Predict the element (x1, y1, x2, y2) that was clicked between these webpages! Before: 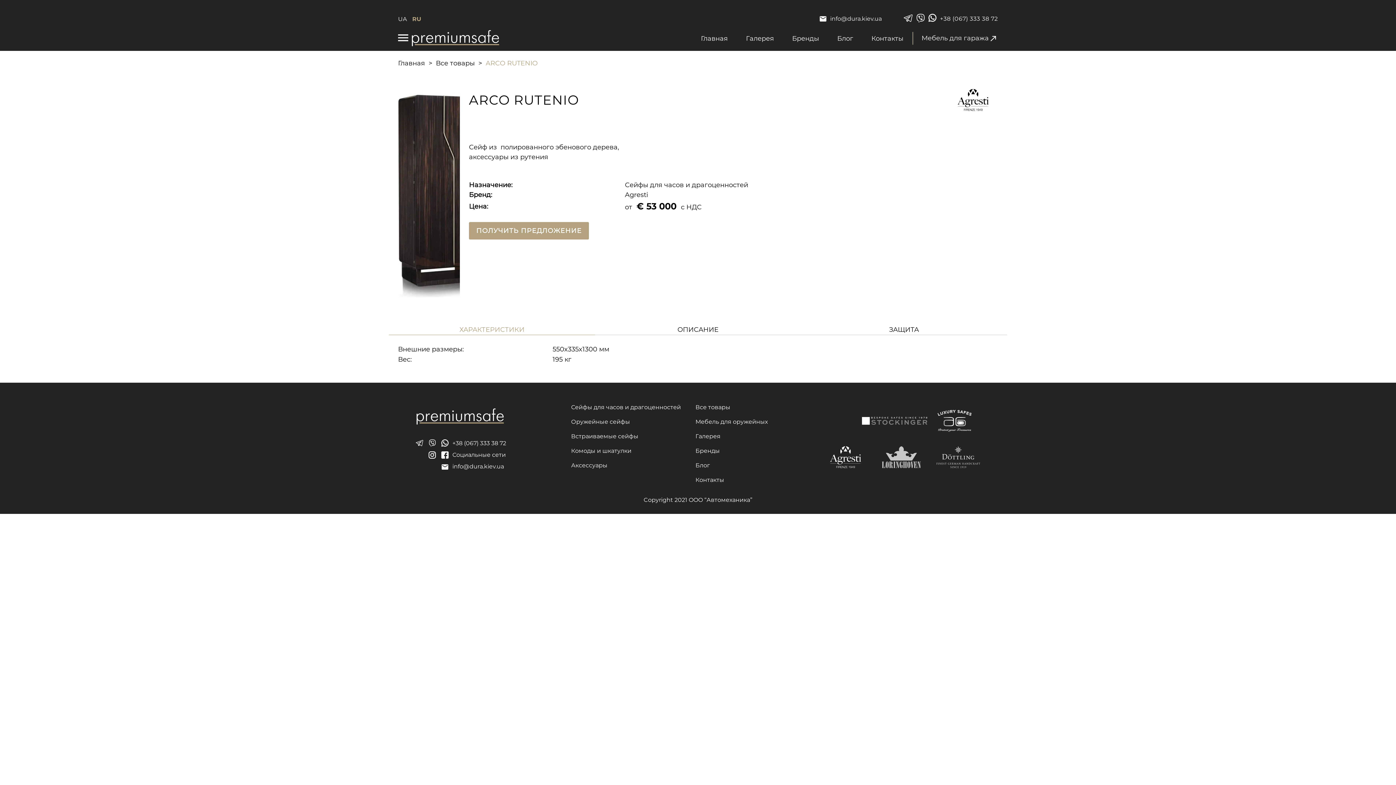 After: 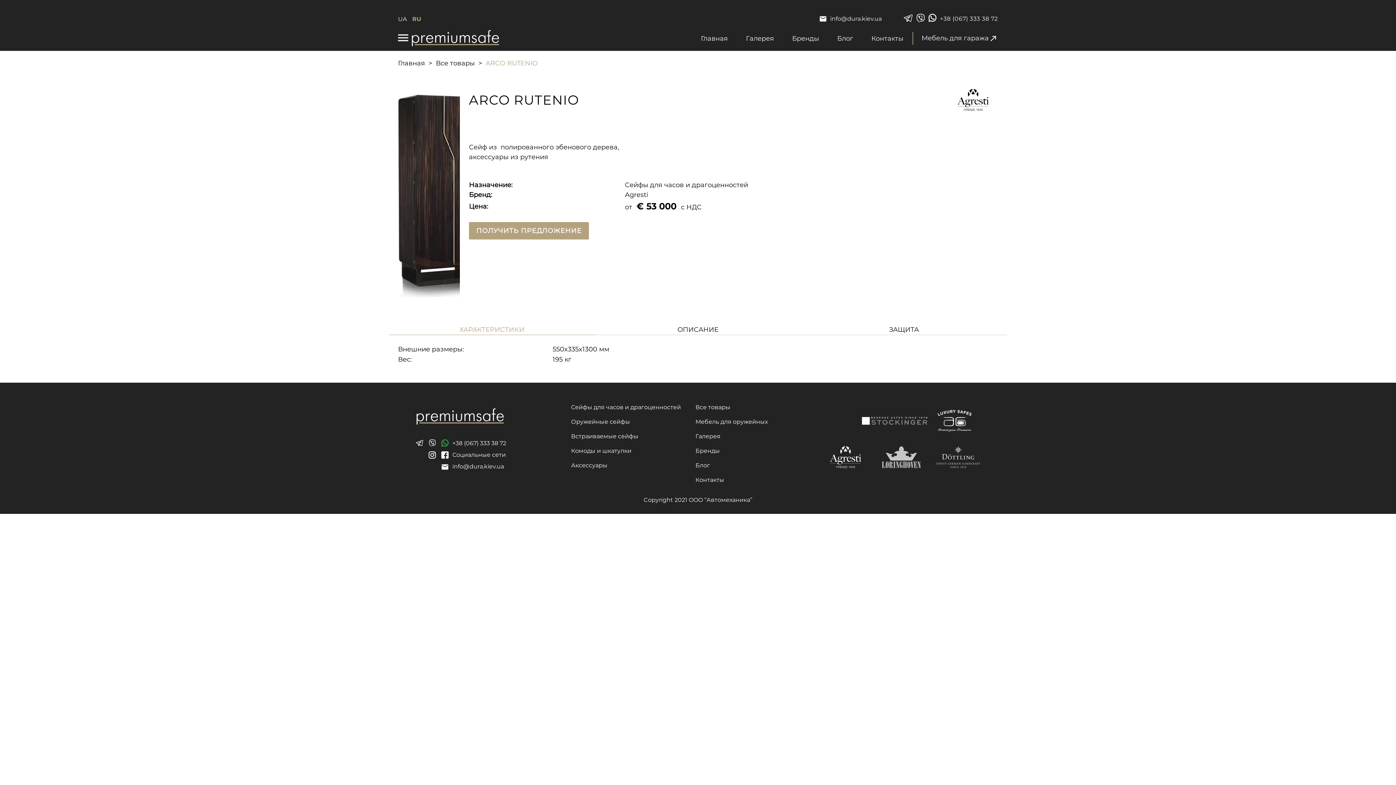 Action: bbox: (439, 437, 450, 449)